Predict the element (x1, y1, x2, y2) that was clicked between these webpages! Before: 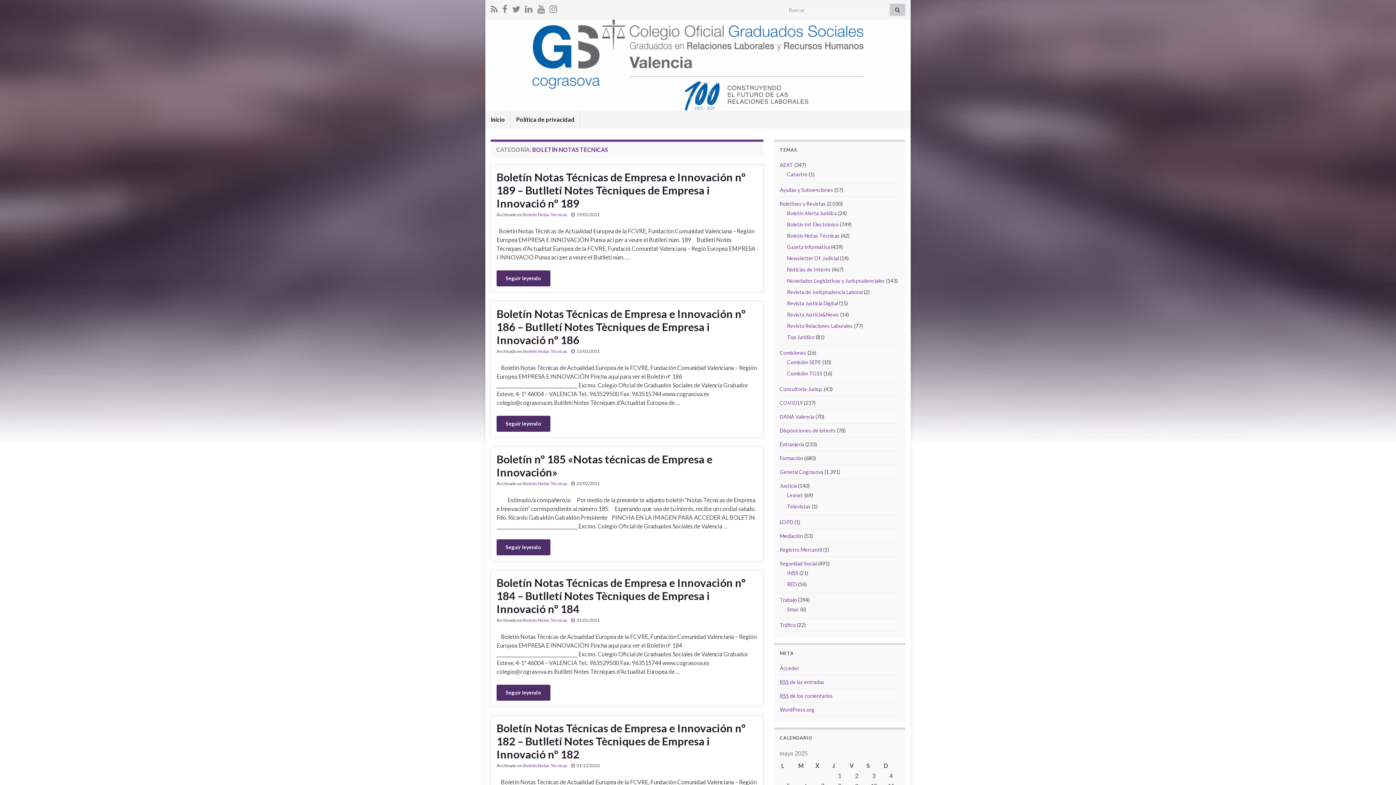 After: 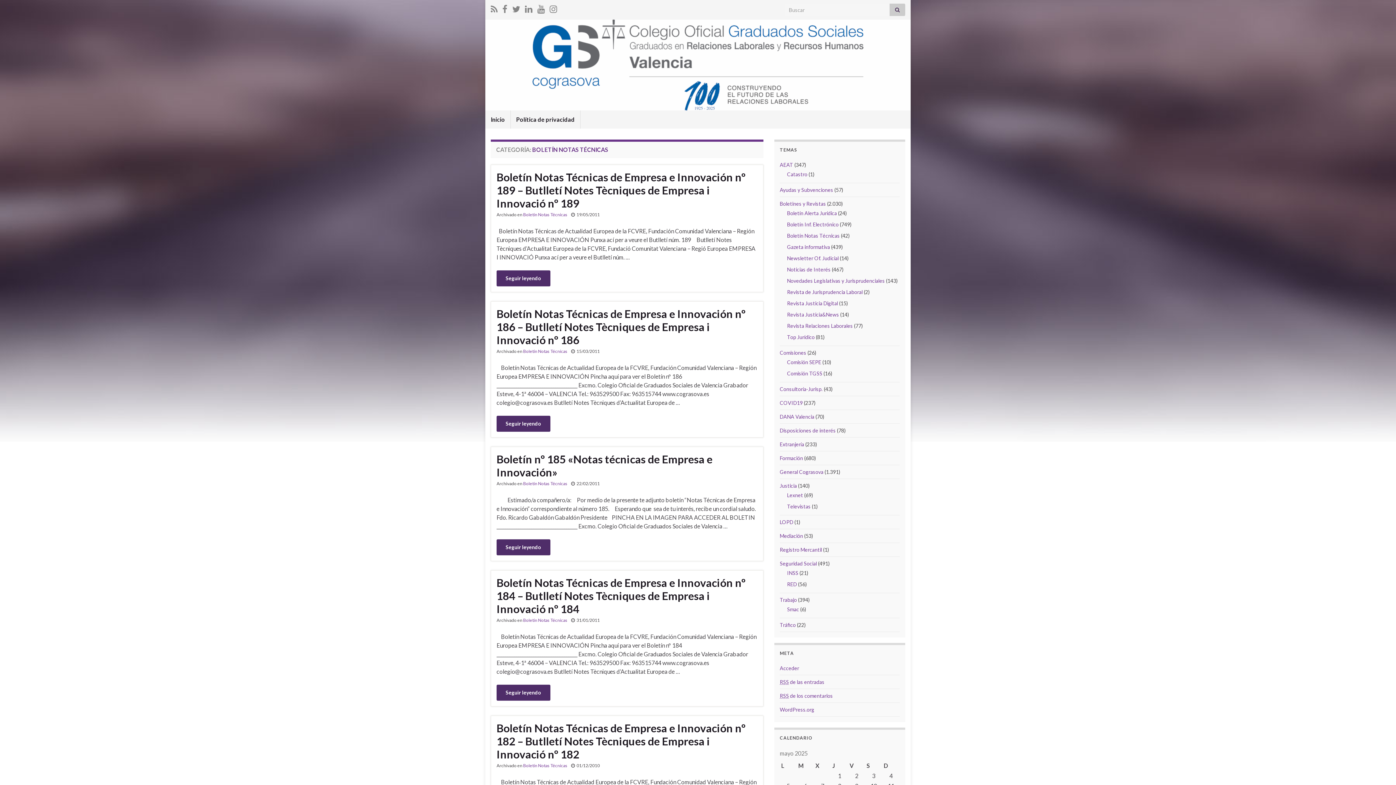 Action: label: Boletín Notas Técnicas bbox: (523, 617, 567, 623)